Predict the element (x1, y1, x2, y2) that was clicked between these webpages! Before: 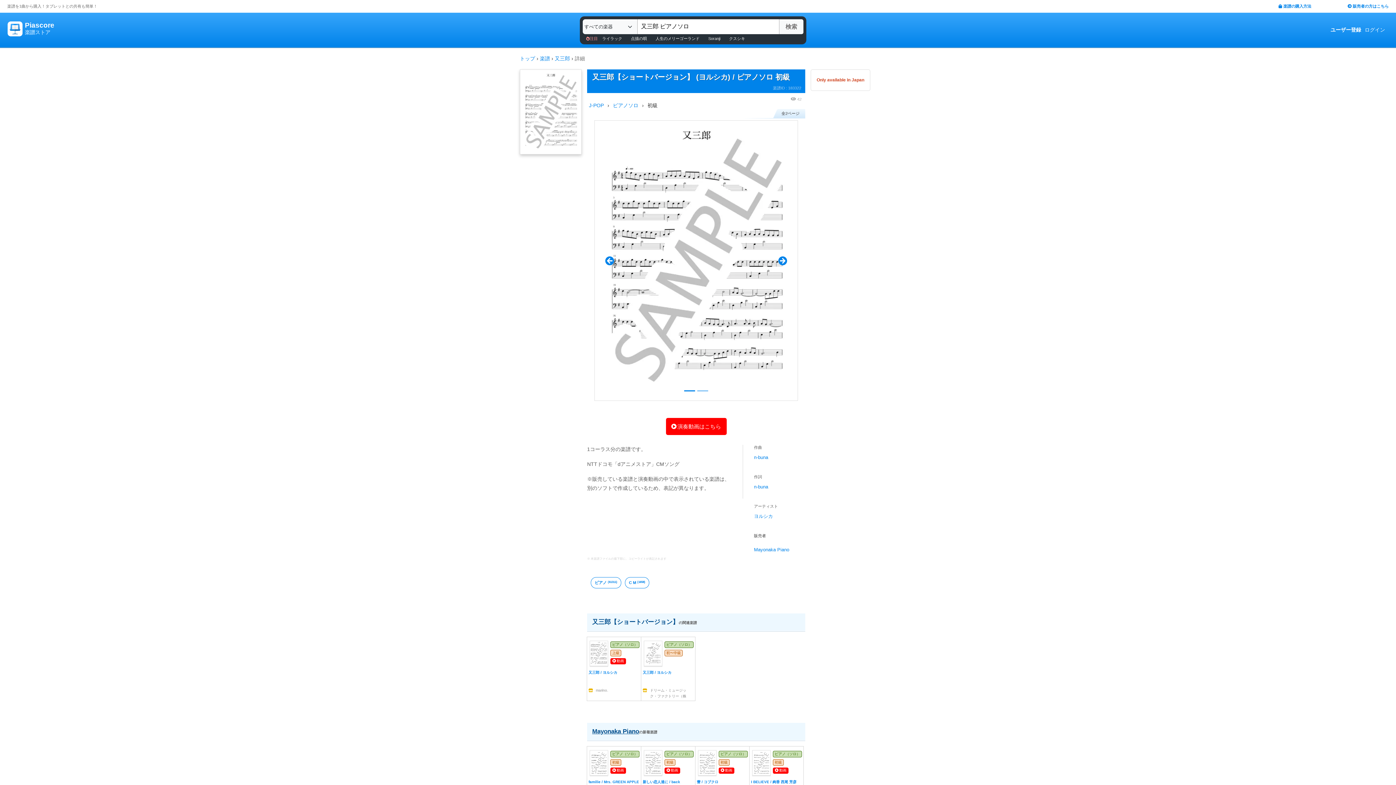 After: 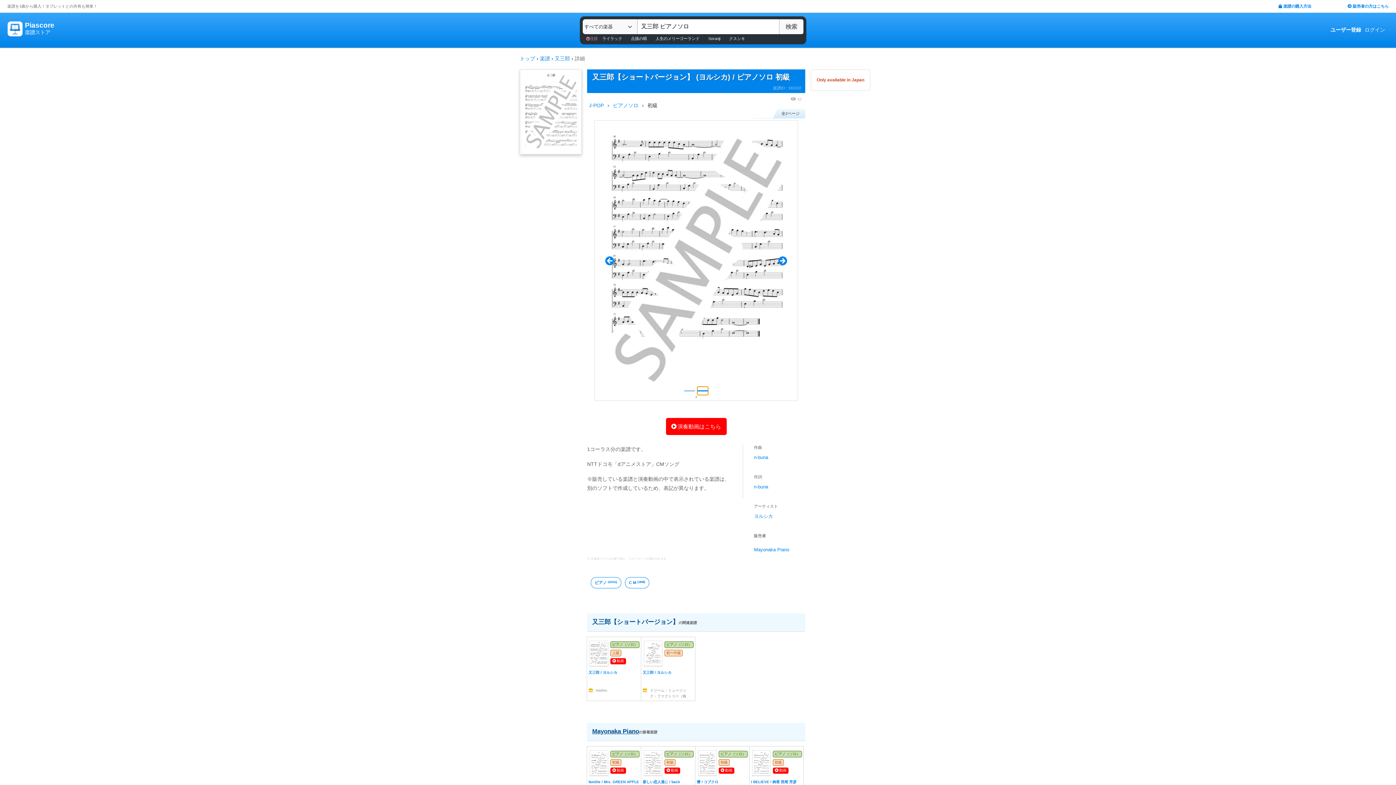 Action: bbox: (697, 386, 708, 395) label: Slide 2